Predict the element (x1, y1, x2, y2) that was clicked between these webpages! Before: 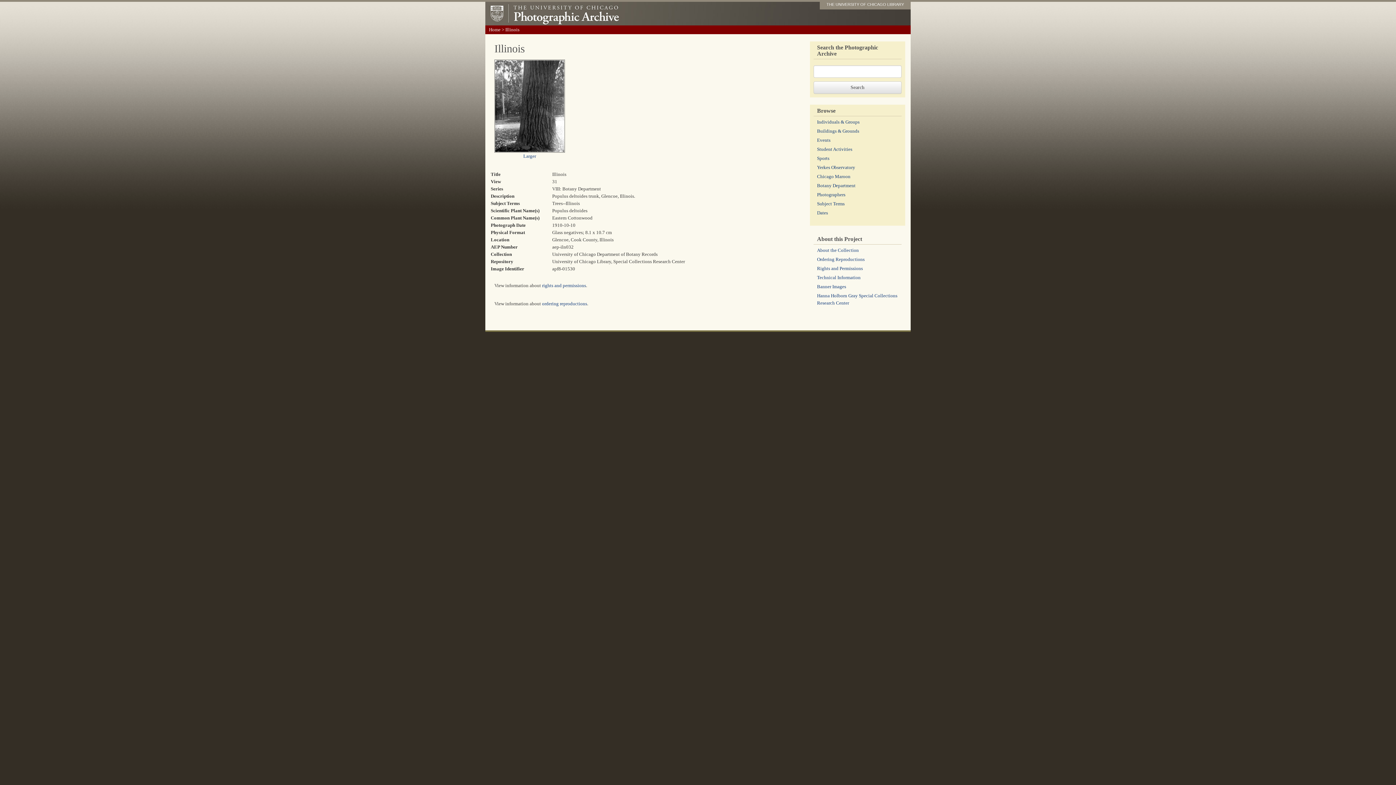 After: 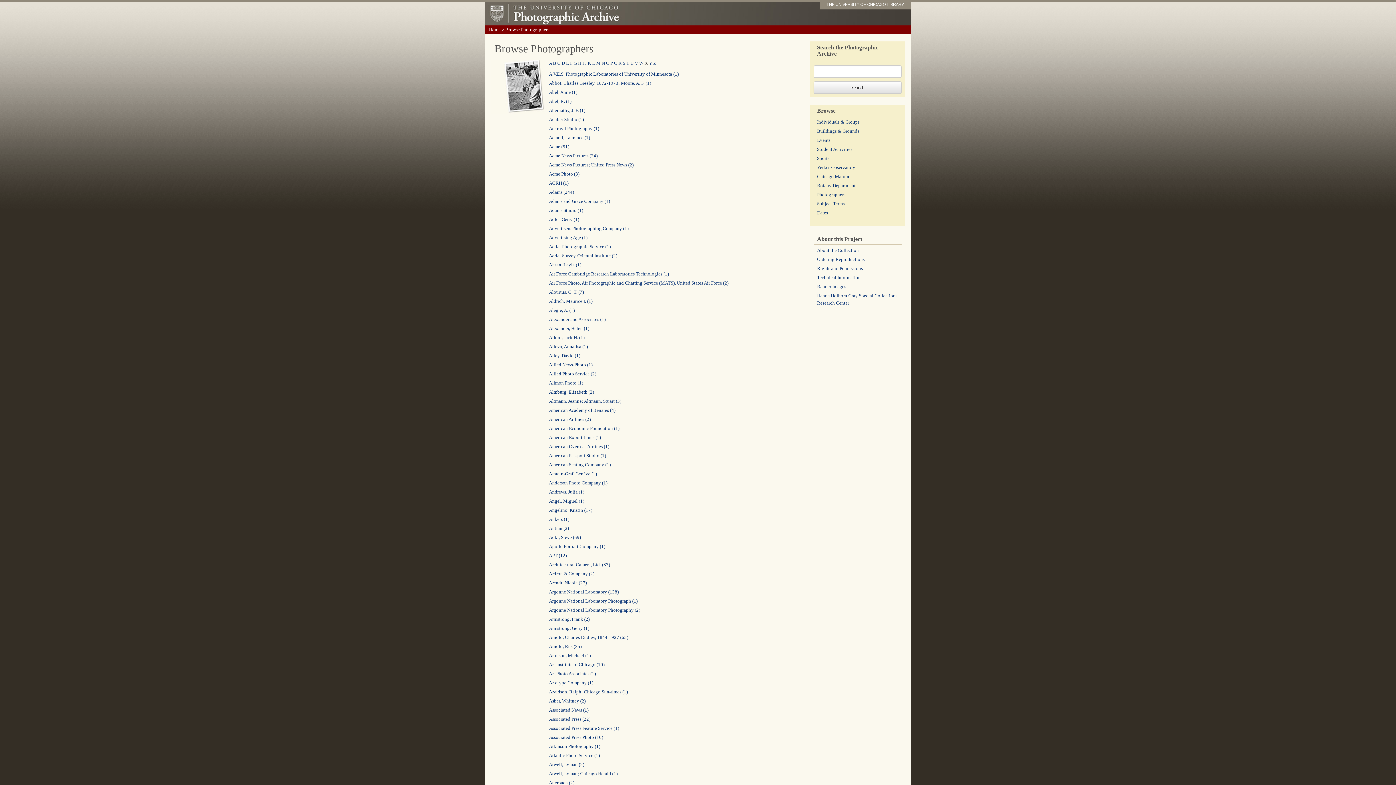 Action: bbox: (817, 192, 845, 197) label: Photographers